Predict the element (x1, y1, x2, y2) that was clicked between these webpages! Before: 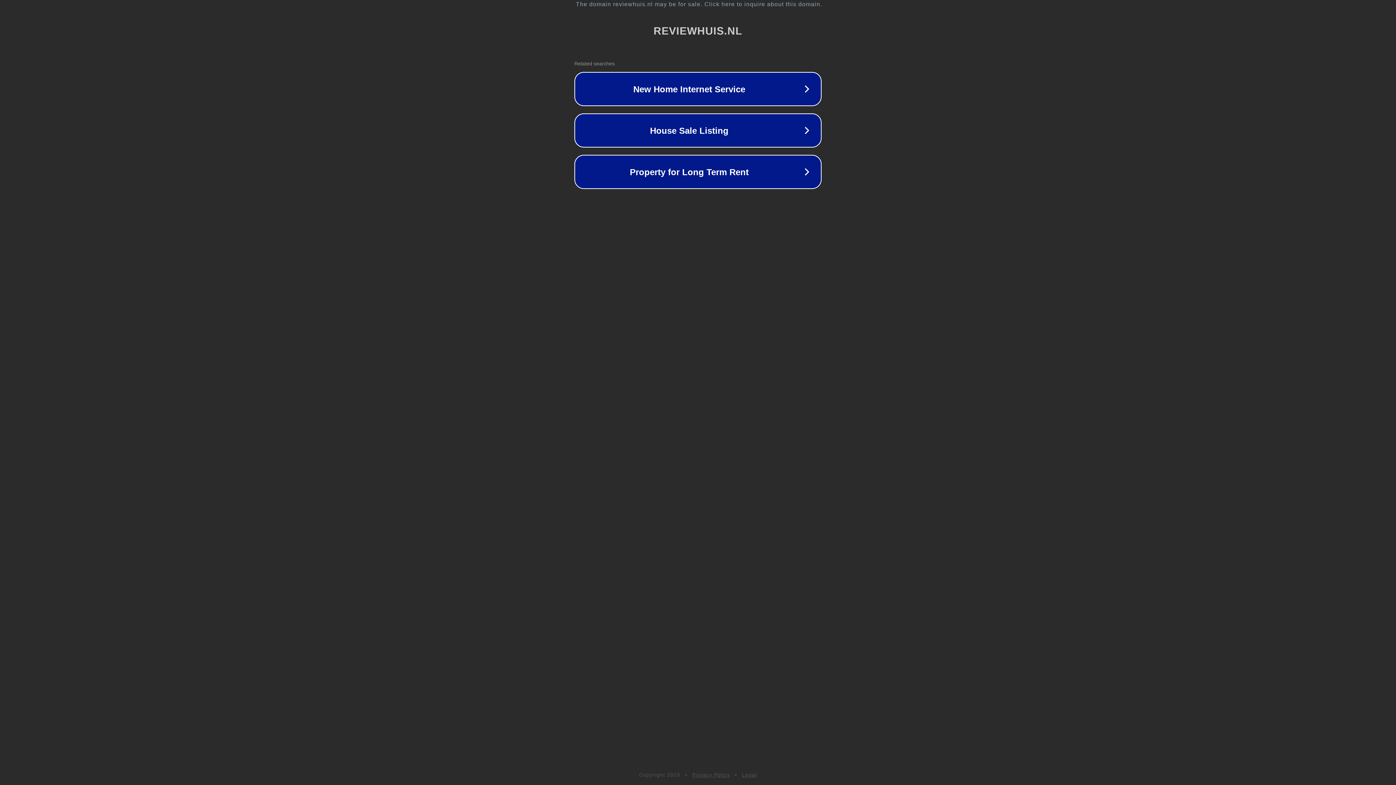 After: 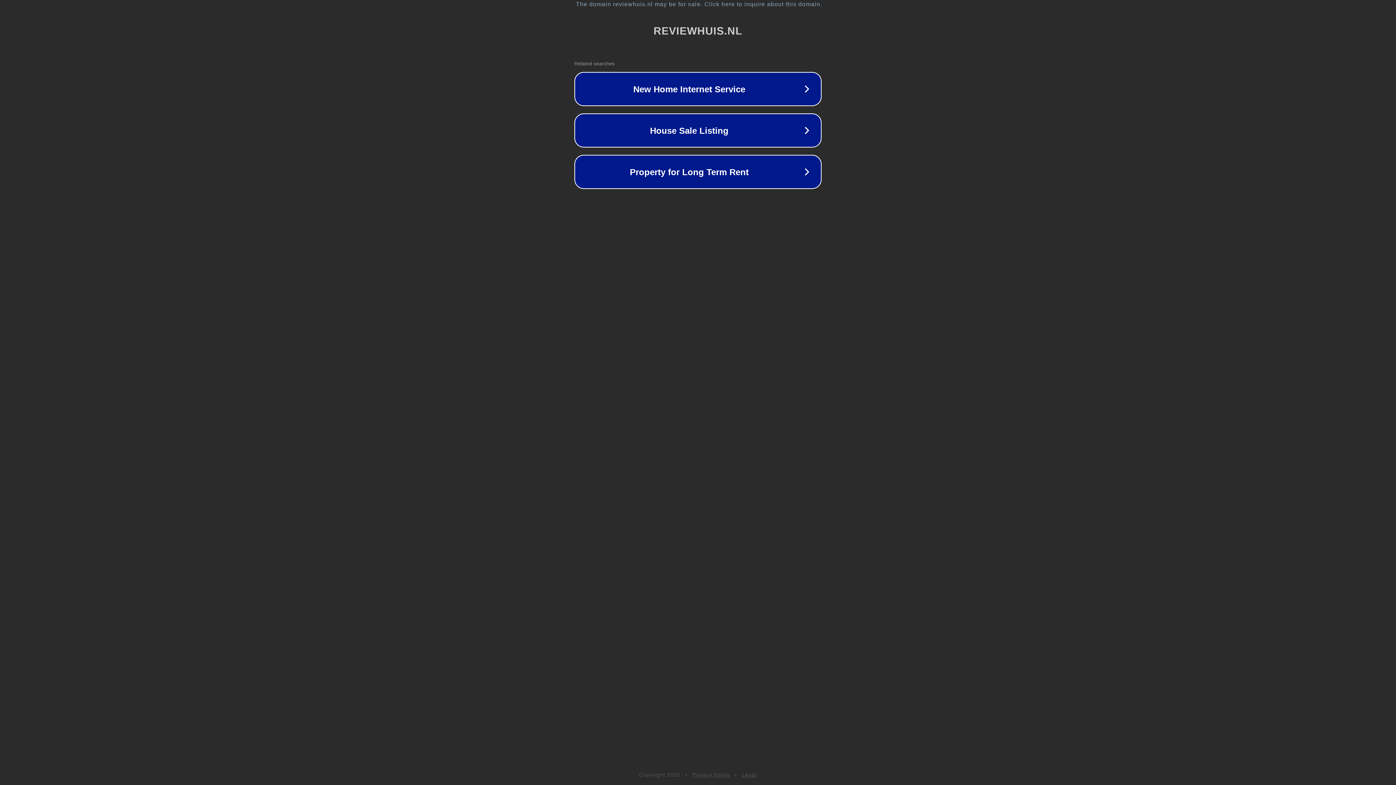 Action: label: Privacy Policy bbox: (692, 772, 730, 778)